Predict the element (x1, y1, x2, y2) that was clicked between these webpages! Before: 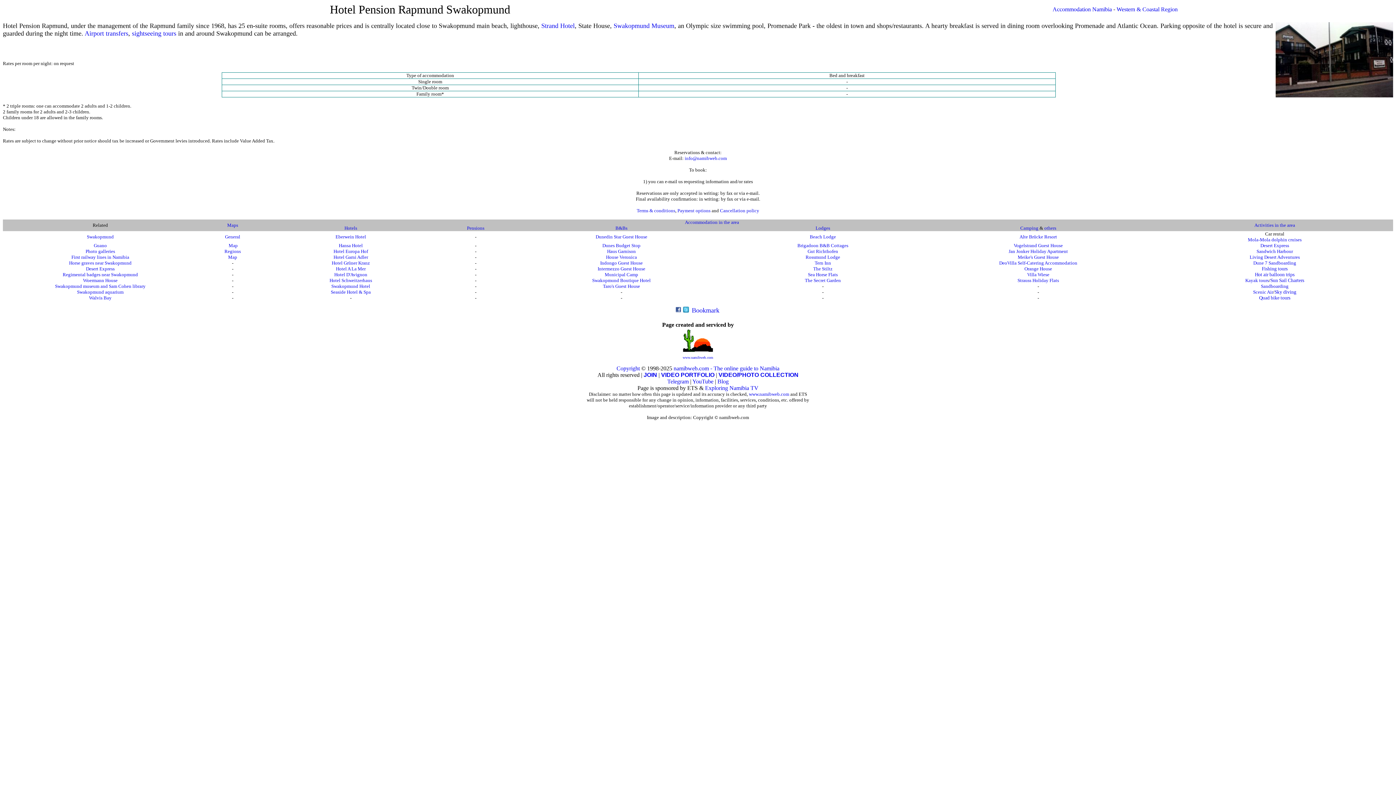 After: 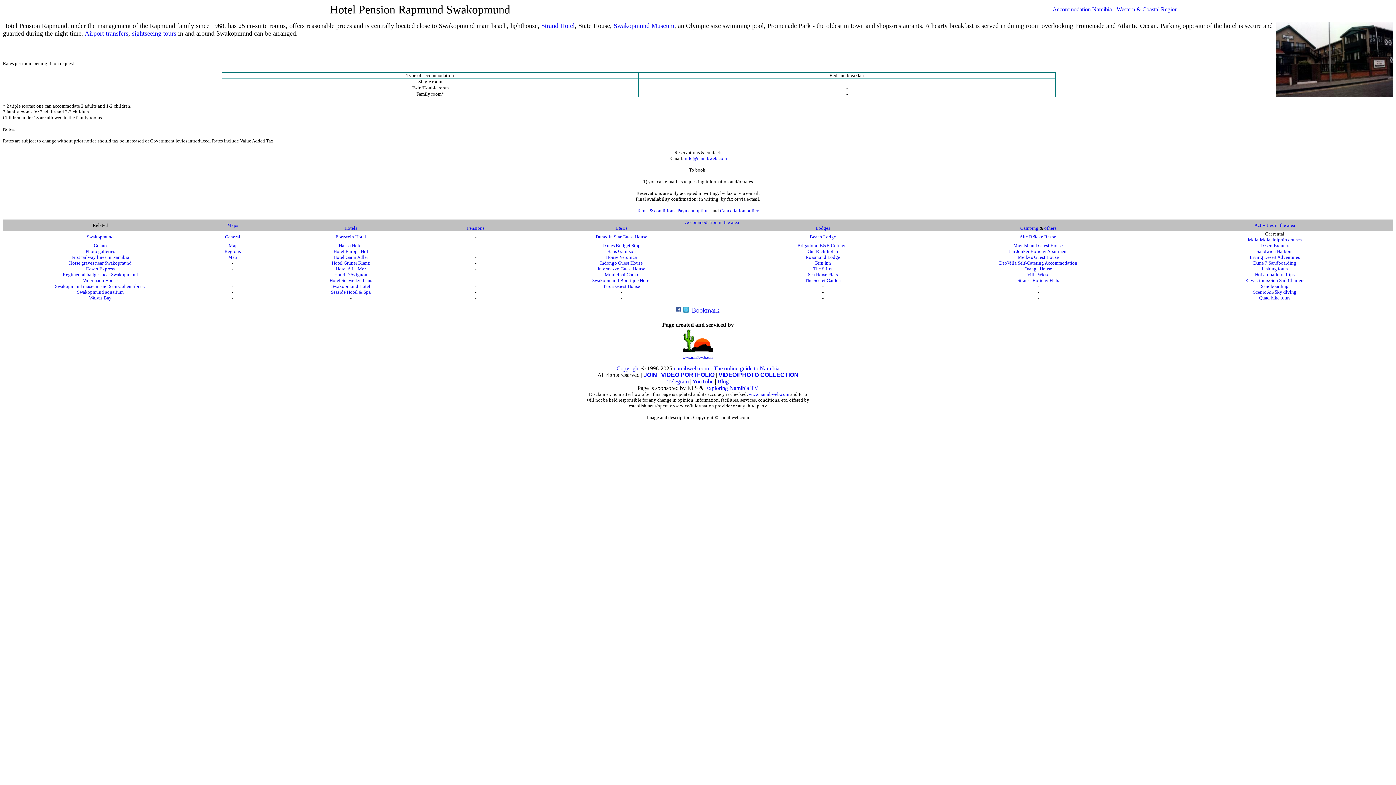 Action: label: General bbox: (225, 234, 240, 239)